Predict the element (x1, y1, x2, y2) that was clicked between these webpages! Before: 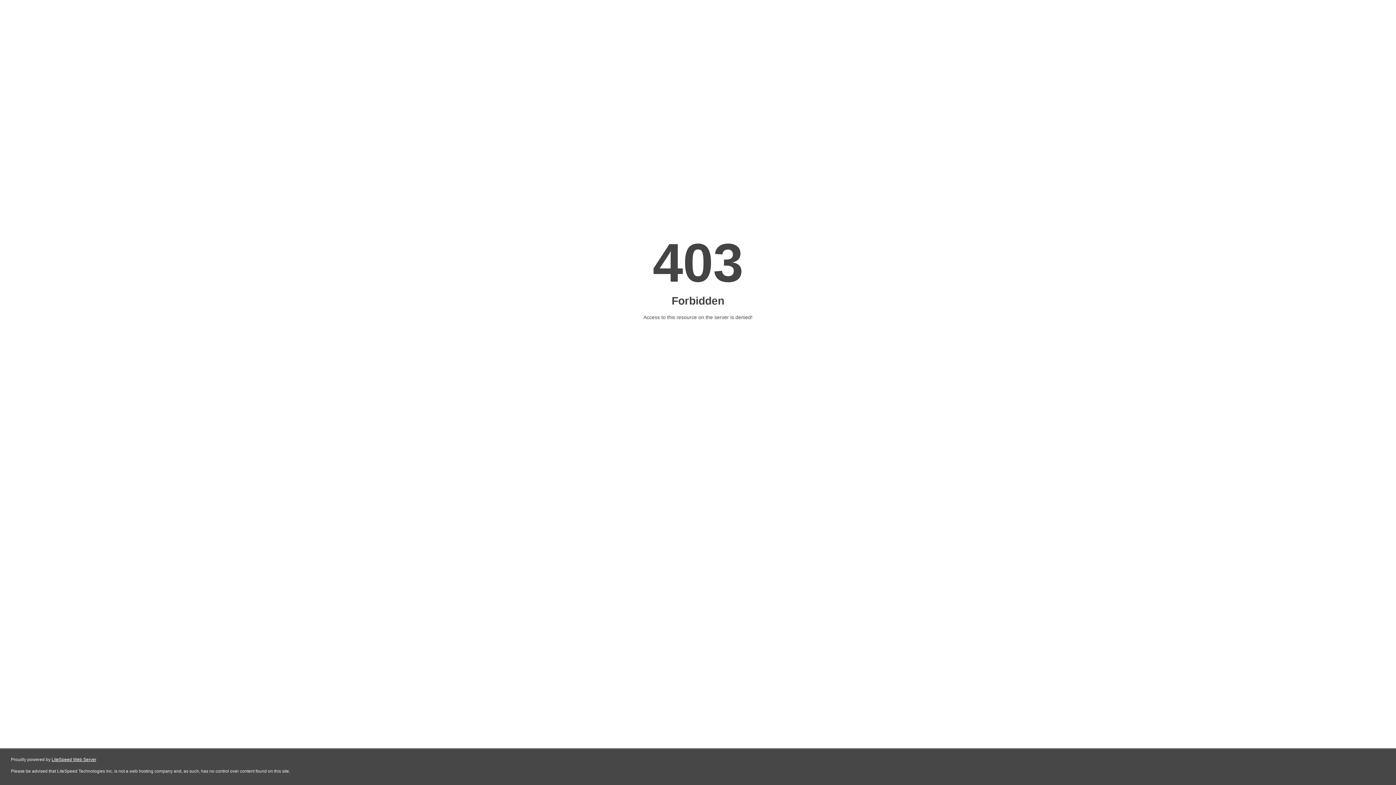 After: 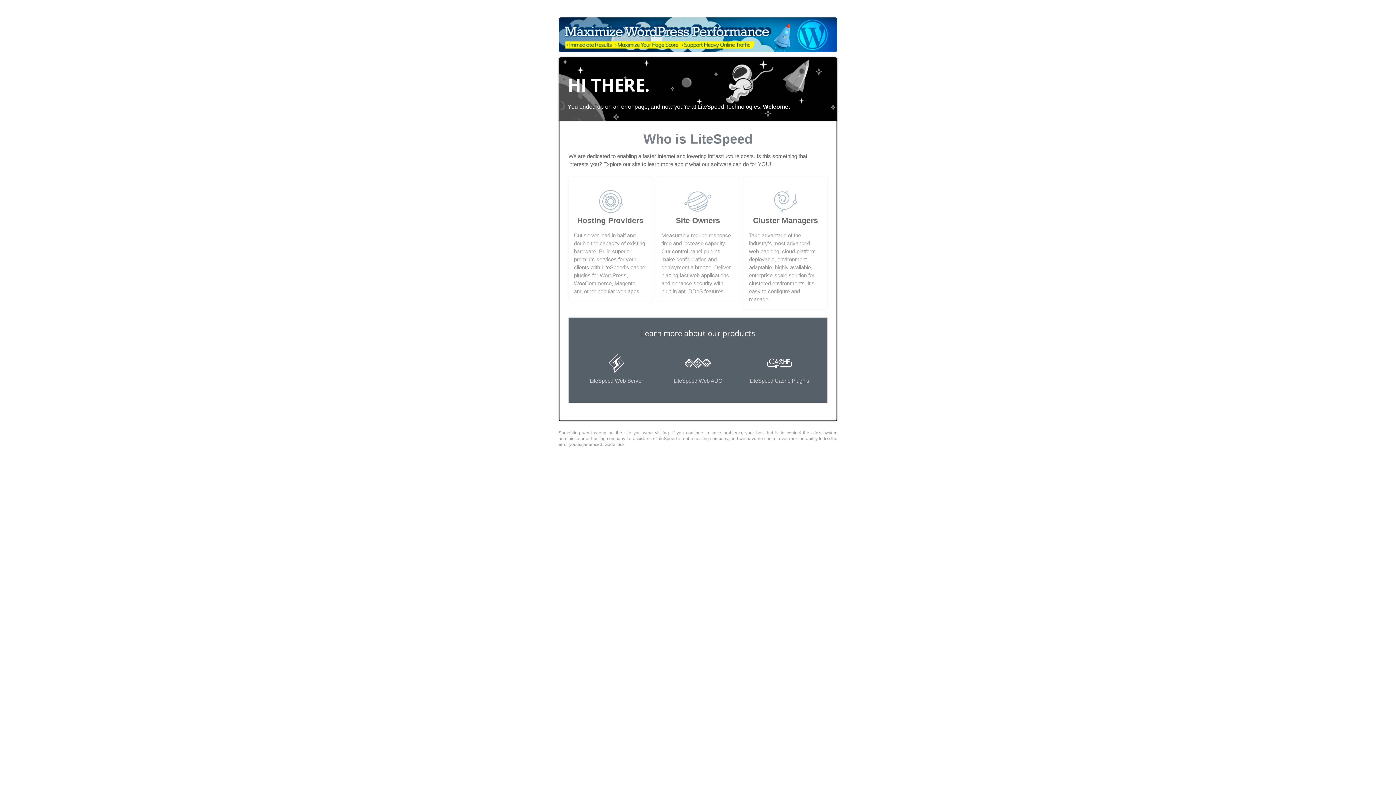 Action: label: LiteSpeed Web Server bbox: (51, 757, 96, 762)